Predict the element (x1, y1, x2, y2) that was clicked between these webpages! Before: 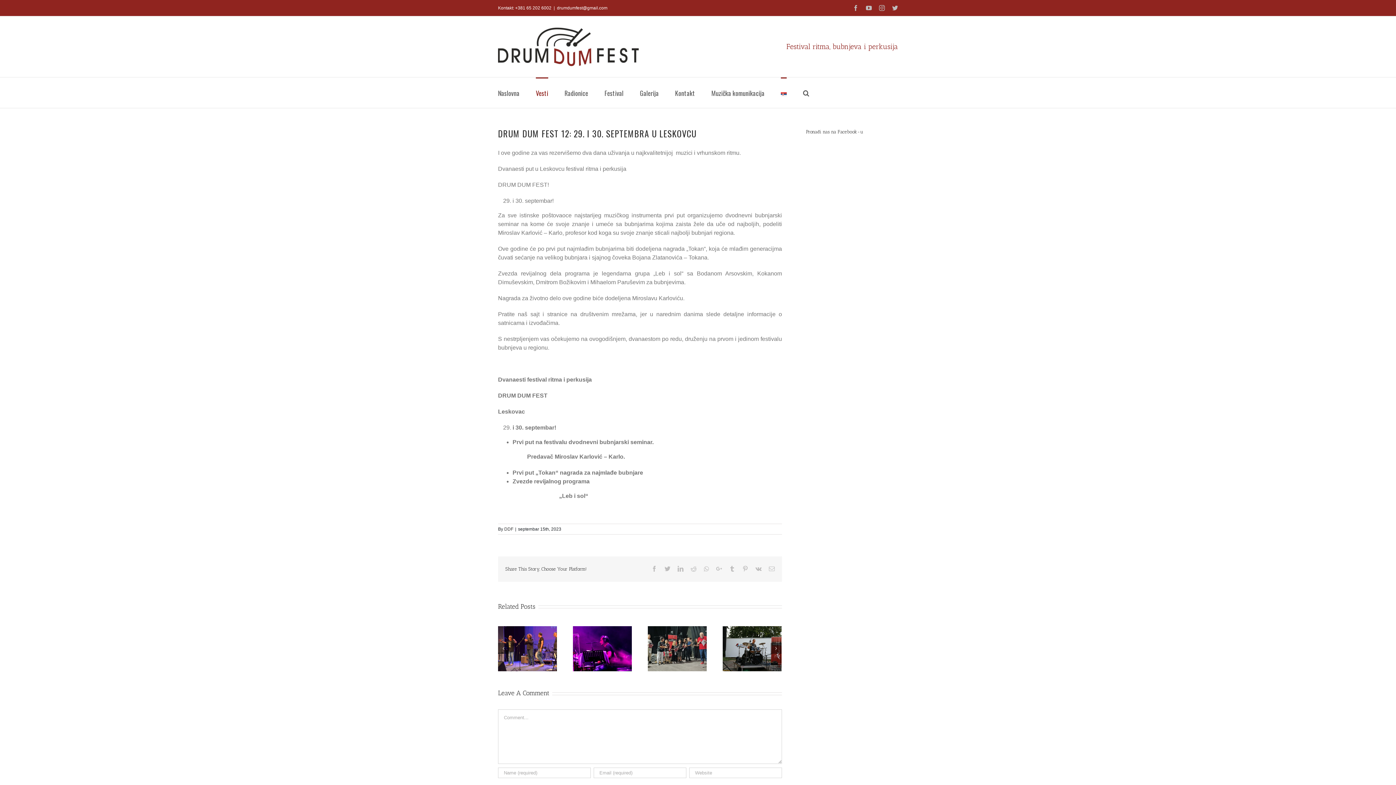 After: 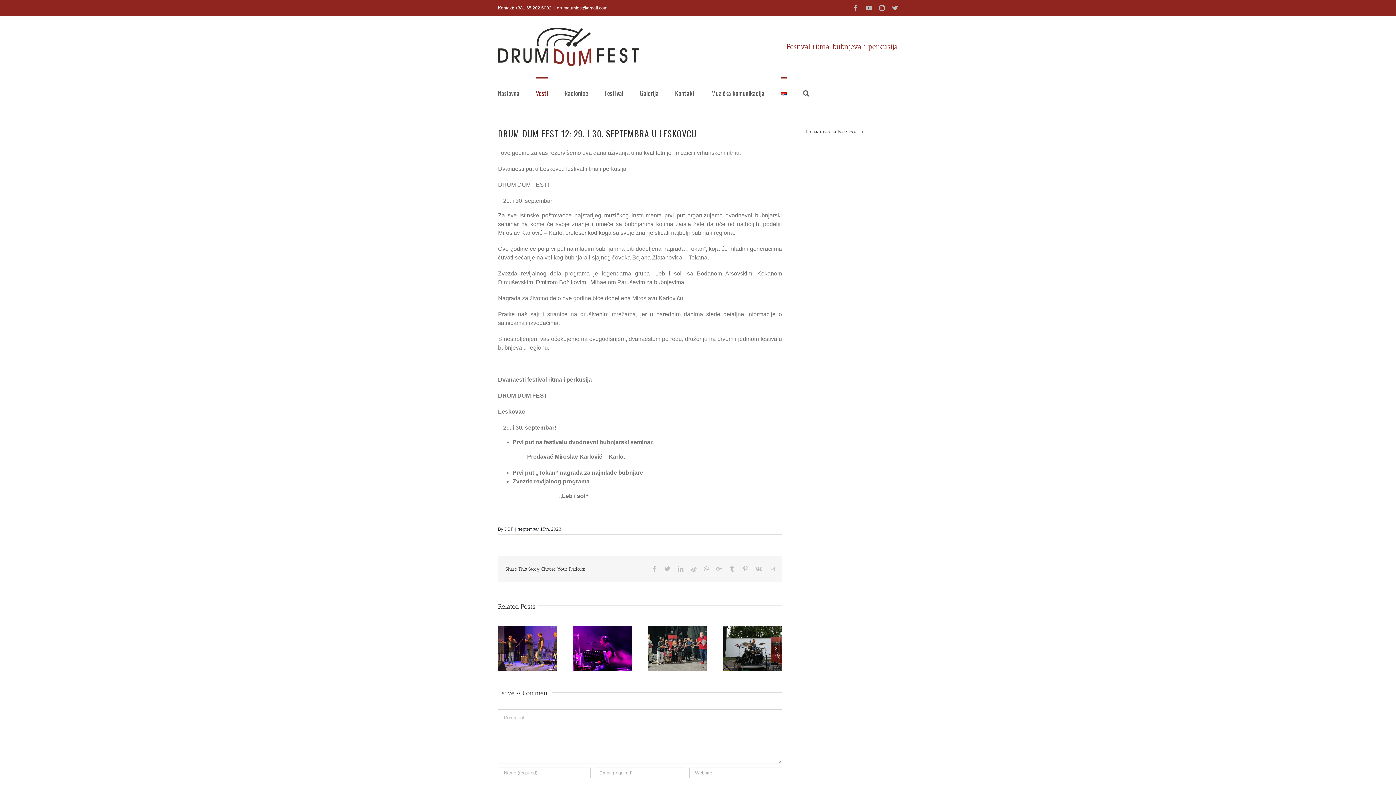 Action: label: Email bbox: (769, 566, 774, 571)